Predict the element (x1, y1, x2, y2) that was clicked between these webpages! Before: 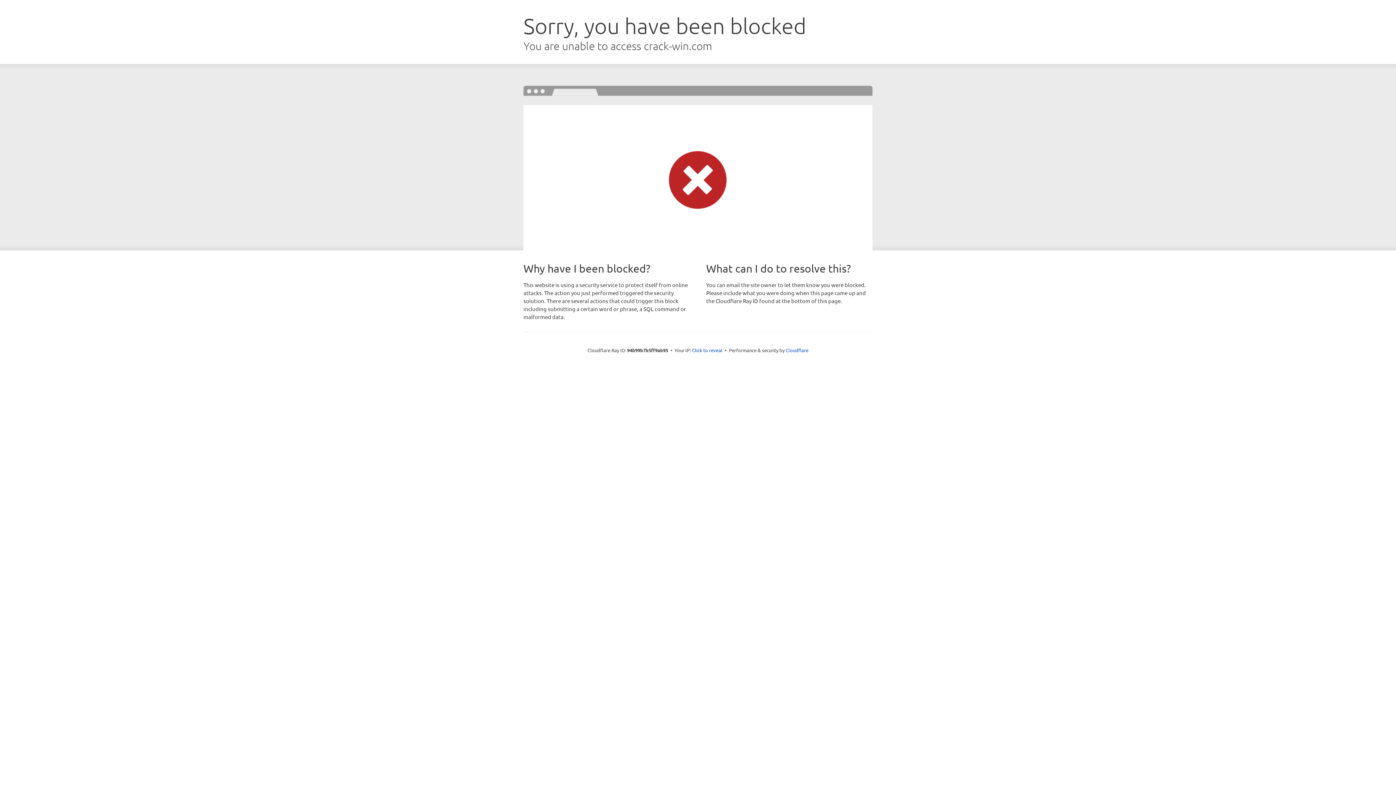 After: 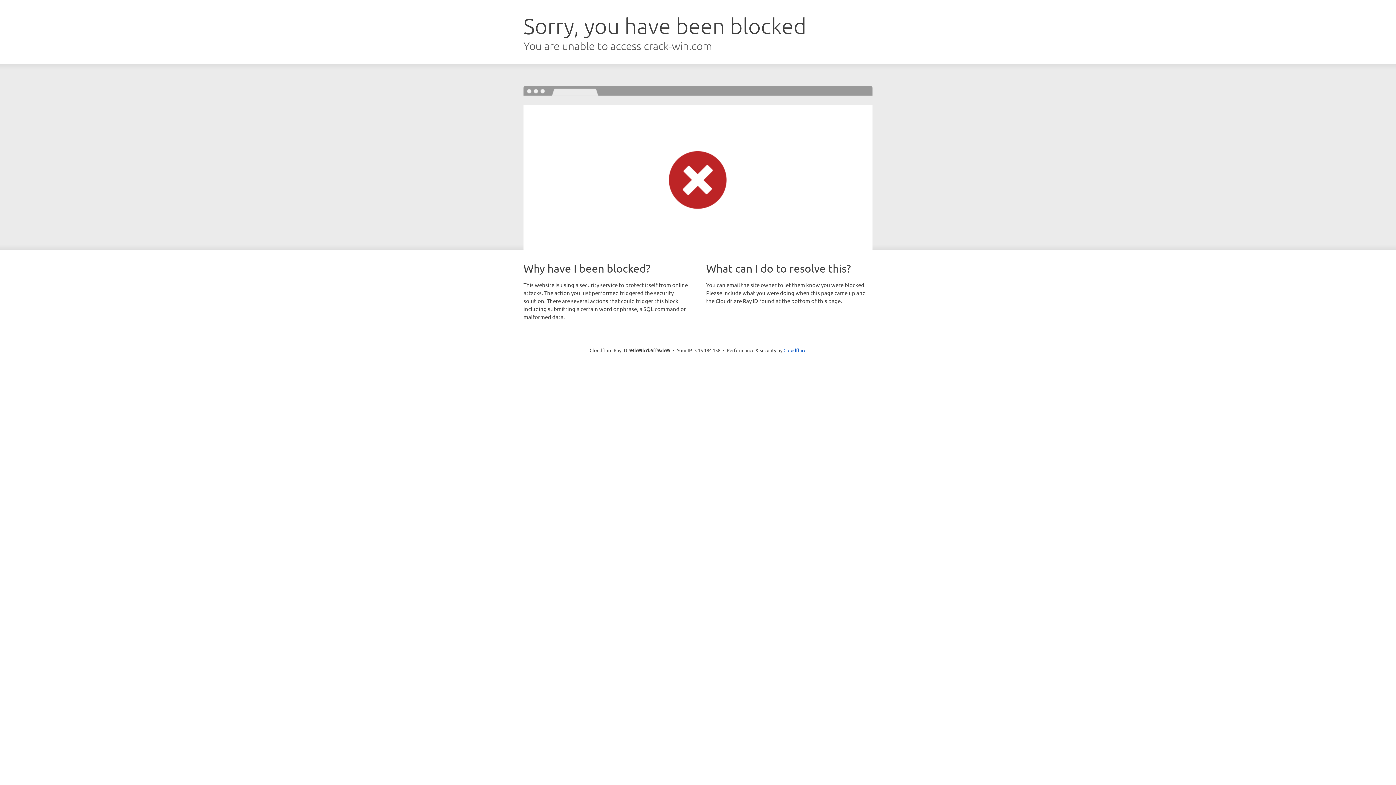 Action: label: Click to reveal bbox: (692, 346, 722, 353)